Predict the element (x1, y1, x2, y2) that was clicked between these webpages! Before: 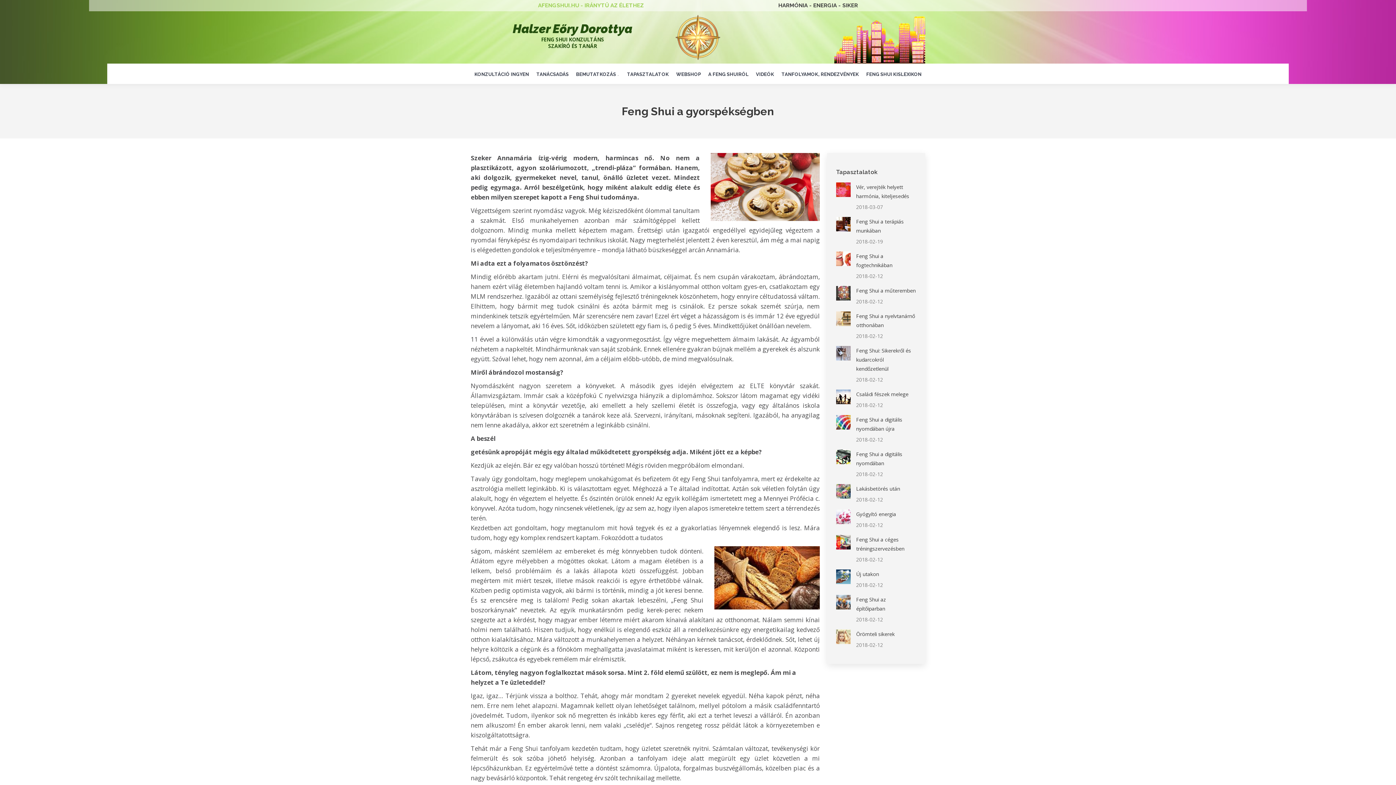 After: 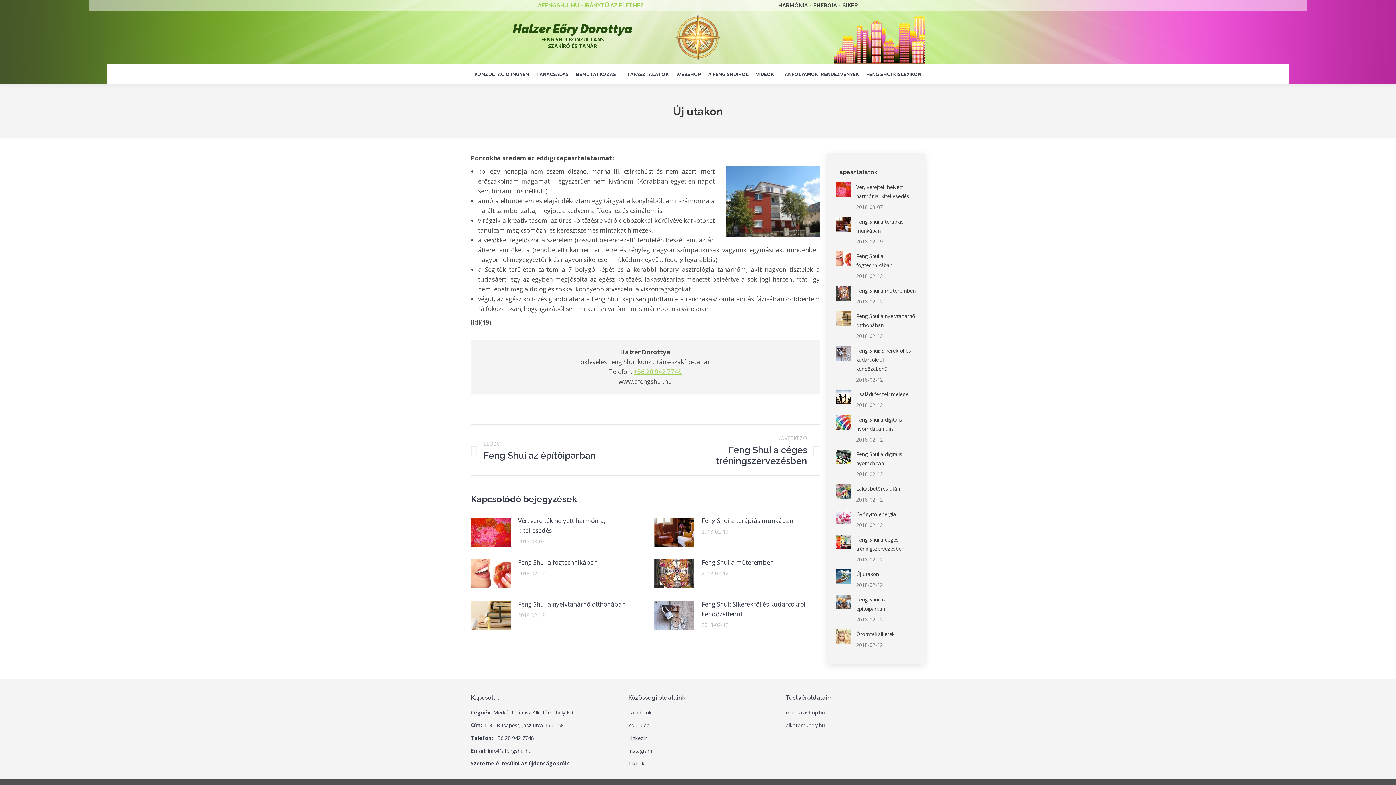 Action: bbox: (856, 569, 879, 578) label: Új utakon